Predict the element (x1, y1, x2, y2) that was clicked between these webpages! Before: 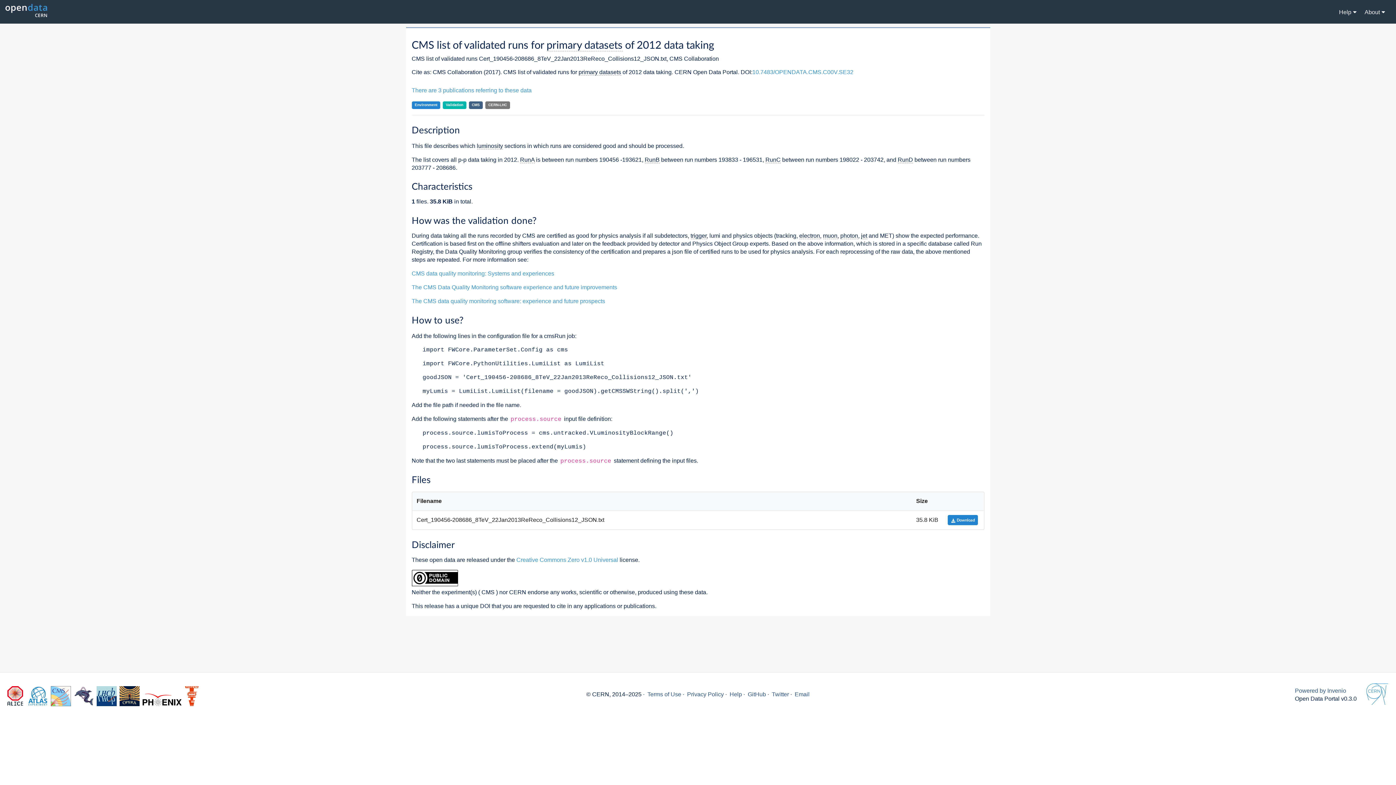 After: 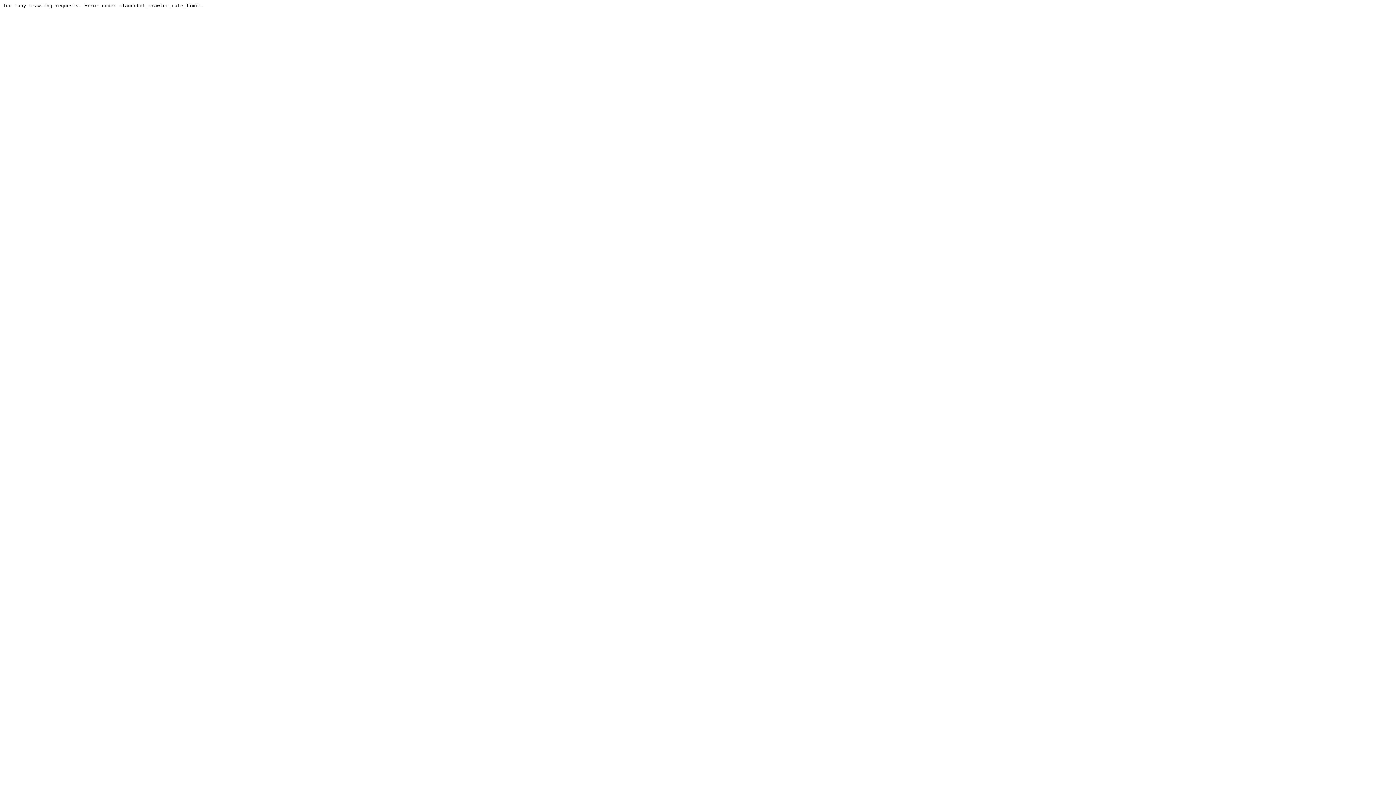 Action: label: Help bbox: (729, 691, 742, 697)